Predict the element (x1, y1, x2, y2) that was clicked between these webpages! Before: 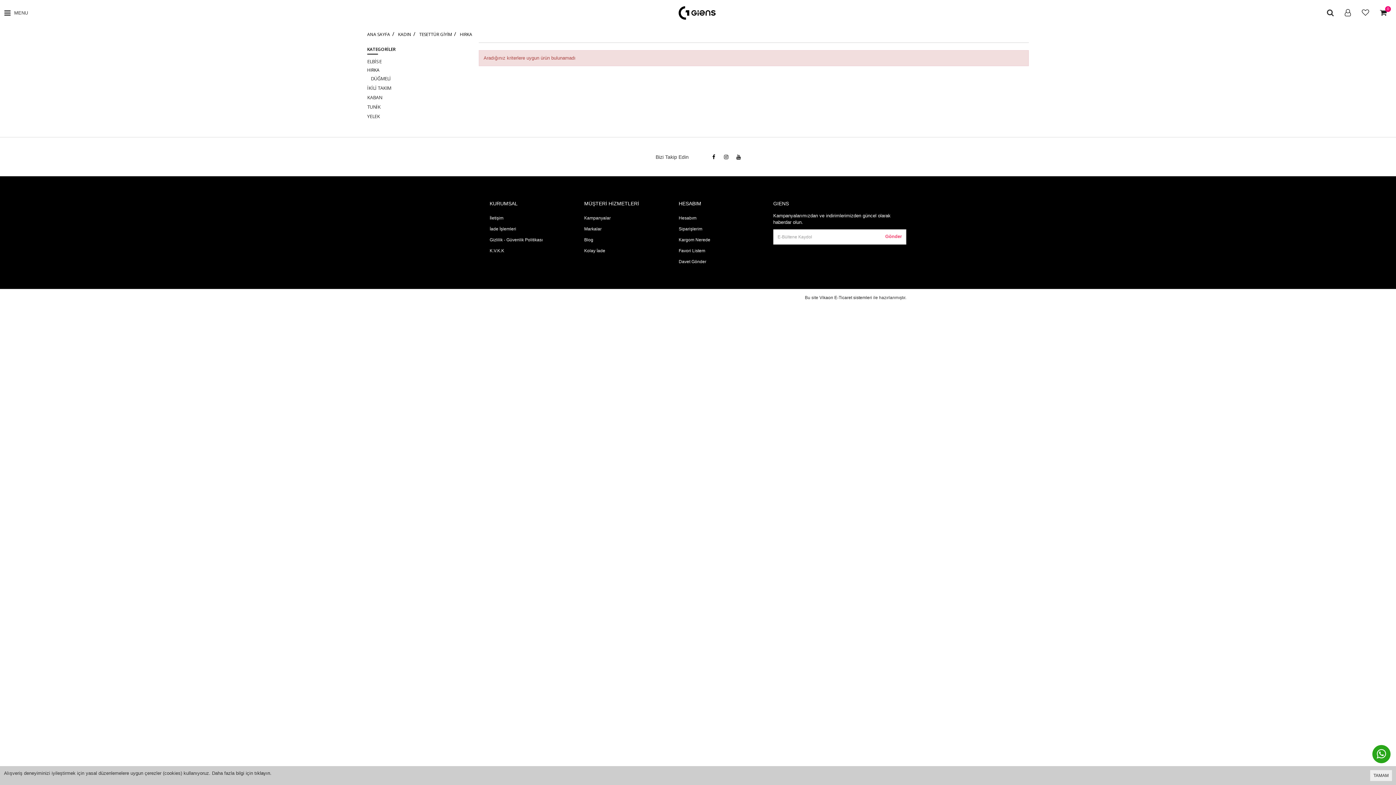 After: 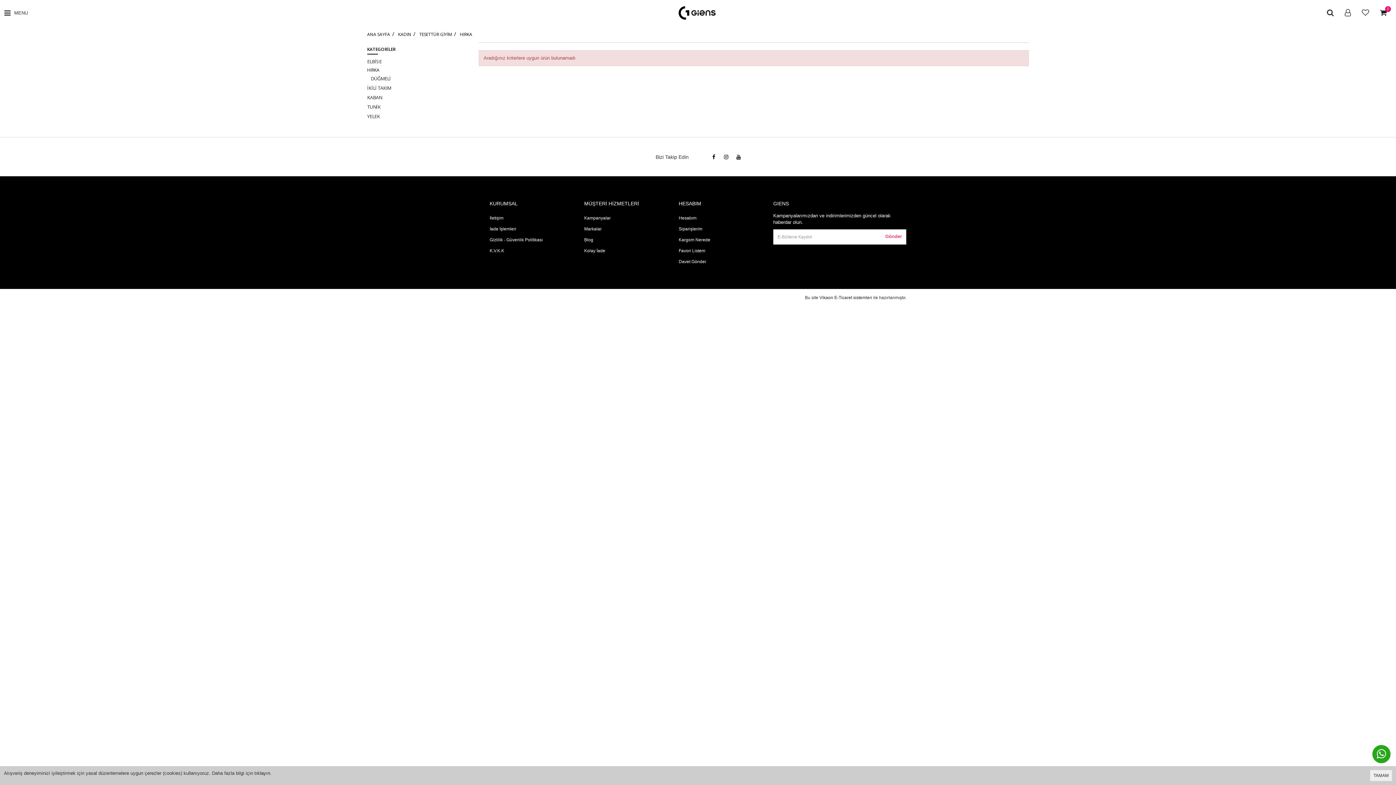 Action: label: HIRKA bbox: (367, 66, 379, 73)